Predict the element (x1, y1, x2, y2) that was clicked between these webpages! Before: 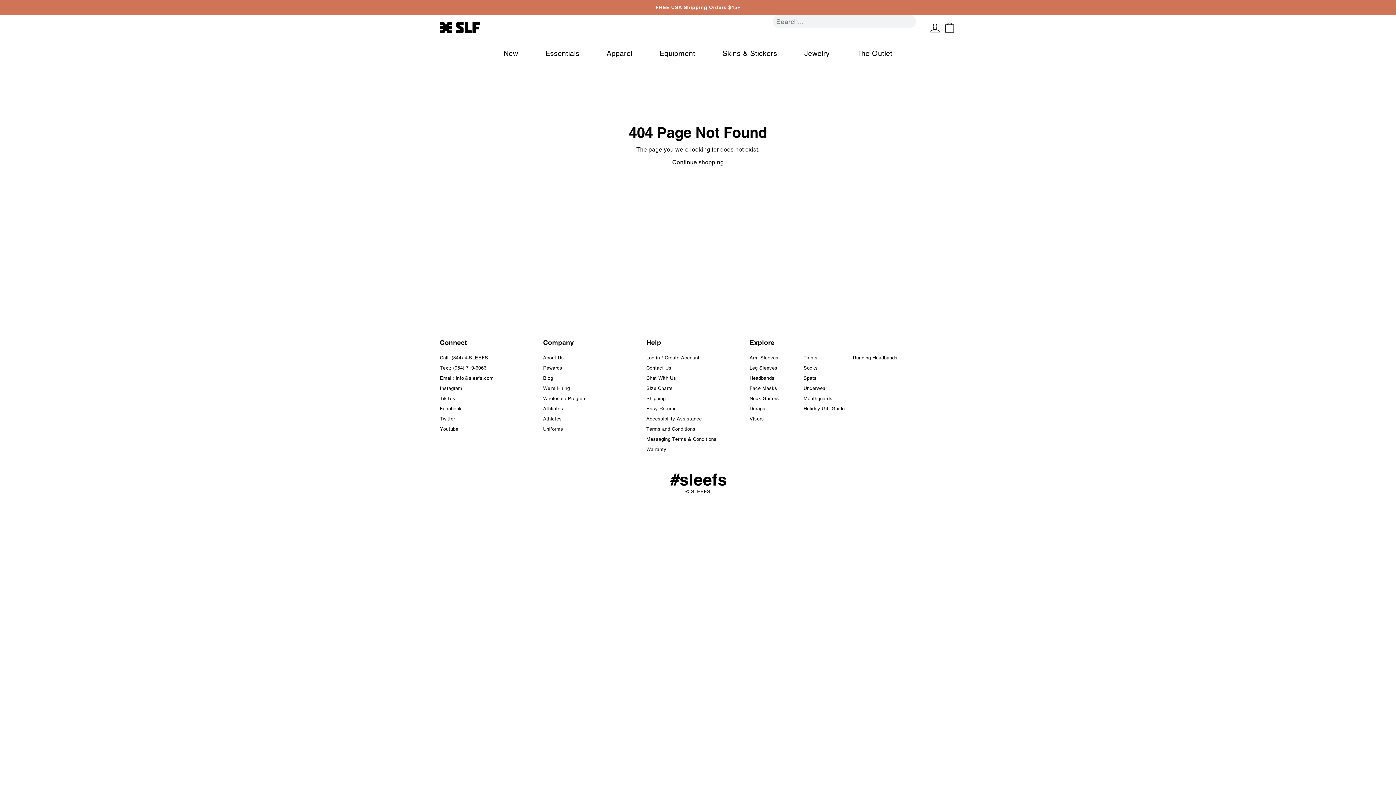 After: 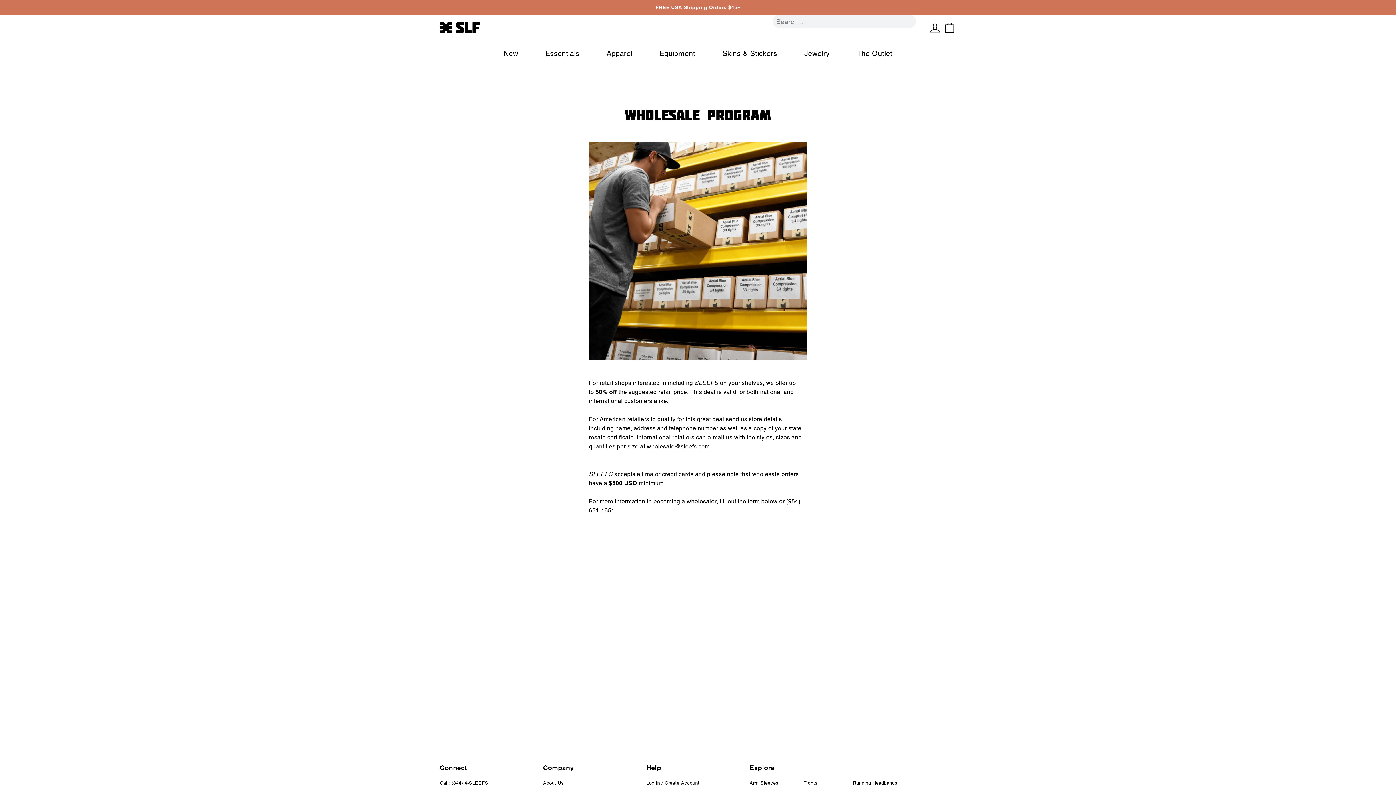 Action: bbox: (543, 396, 586, 401) label: Wholesale Program